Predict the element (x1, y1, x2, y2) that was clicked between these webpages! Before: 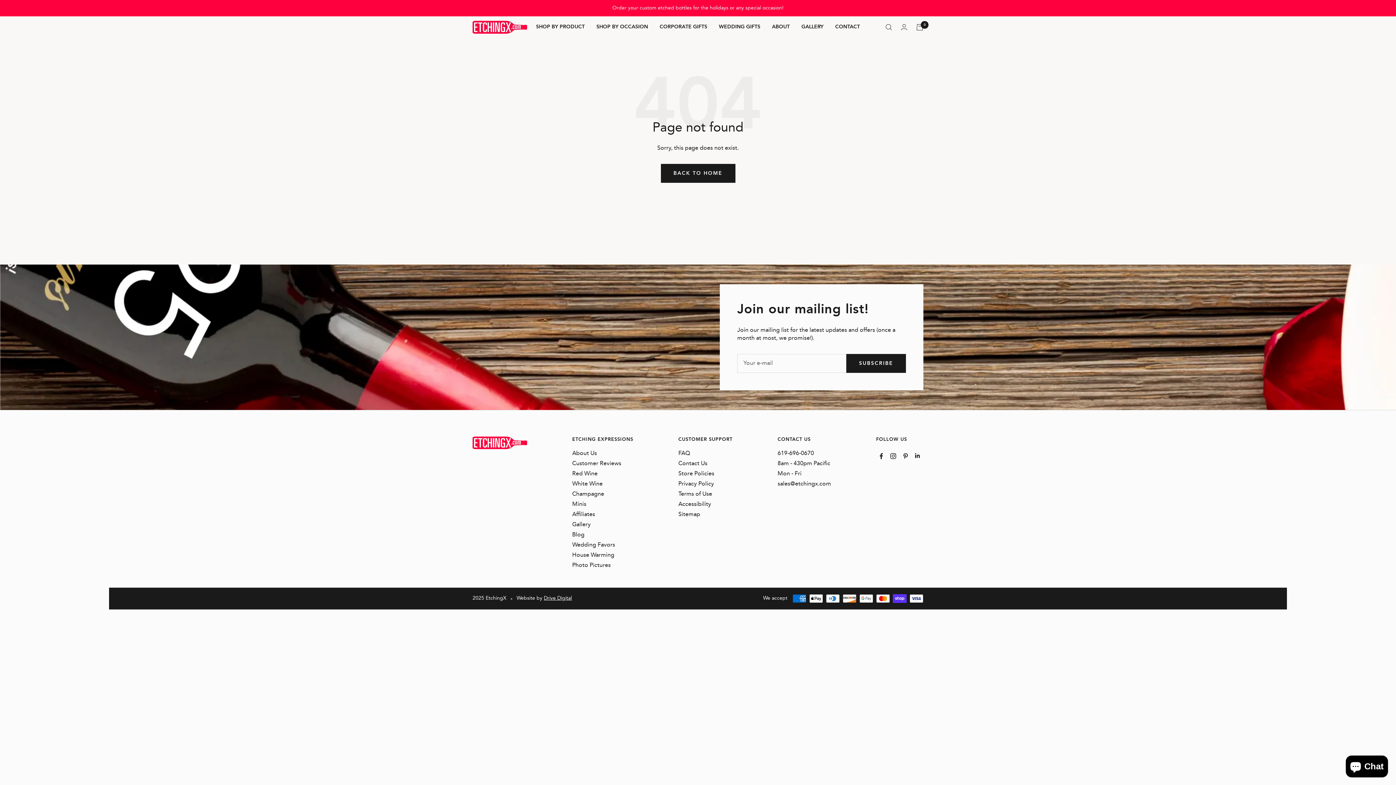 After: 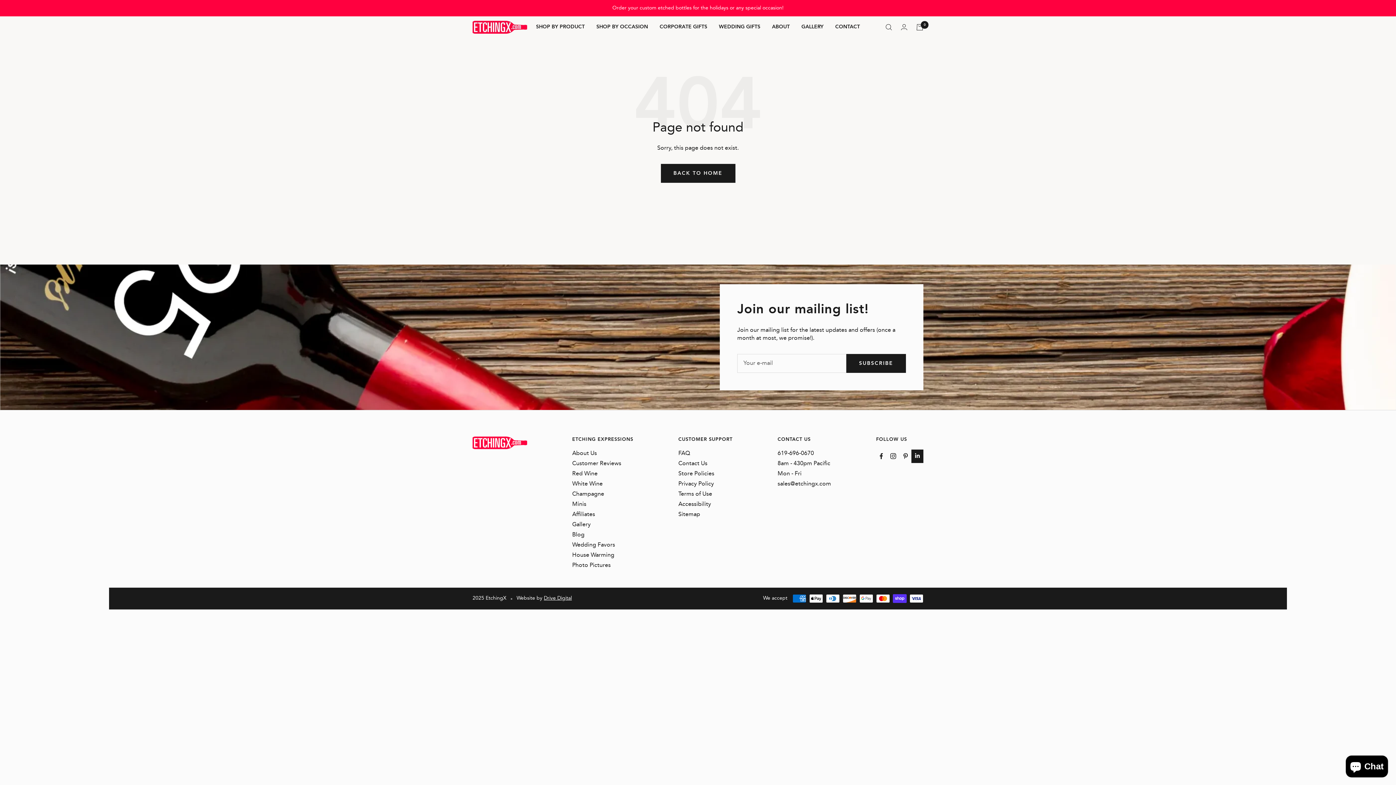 Action: bbox: (911, 449, 923, 461) label: Follow us on LinkedIn